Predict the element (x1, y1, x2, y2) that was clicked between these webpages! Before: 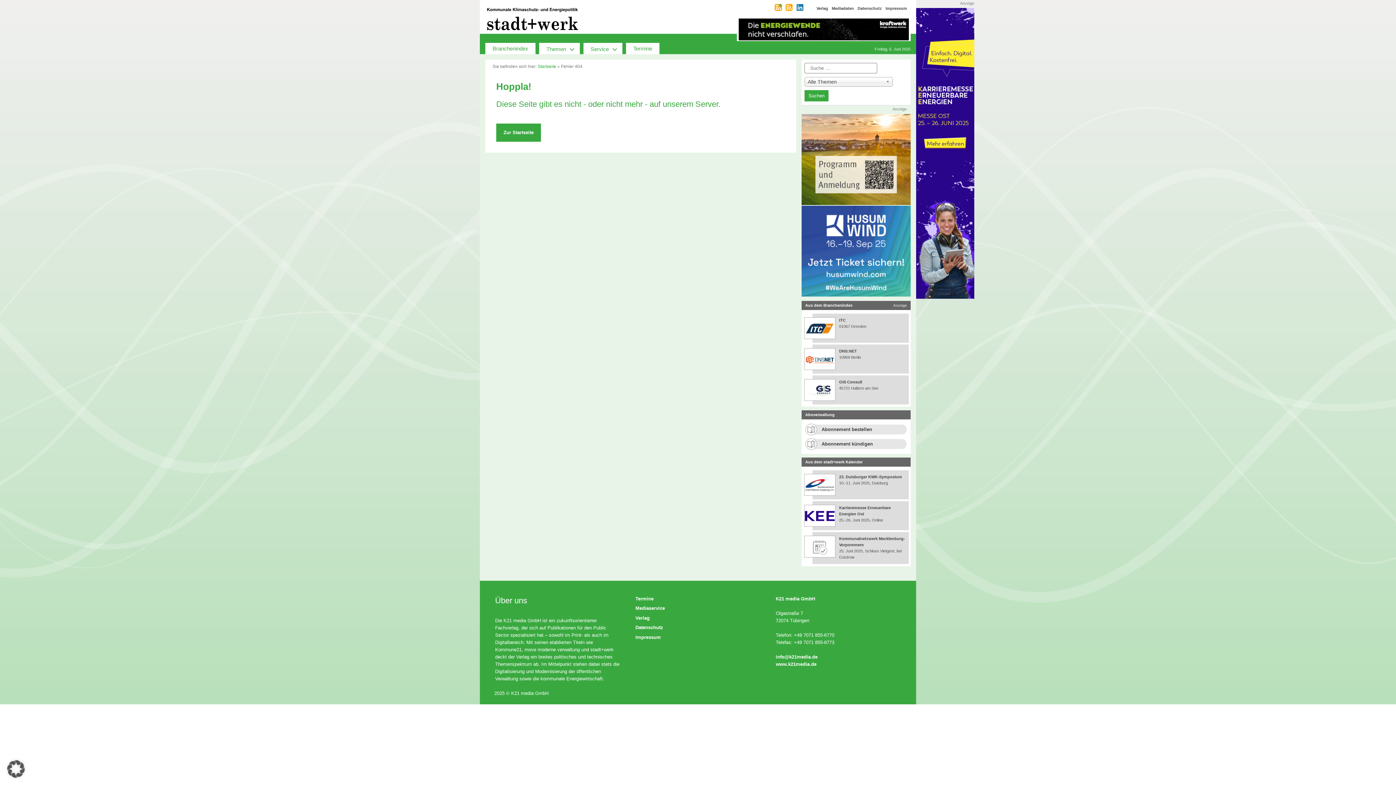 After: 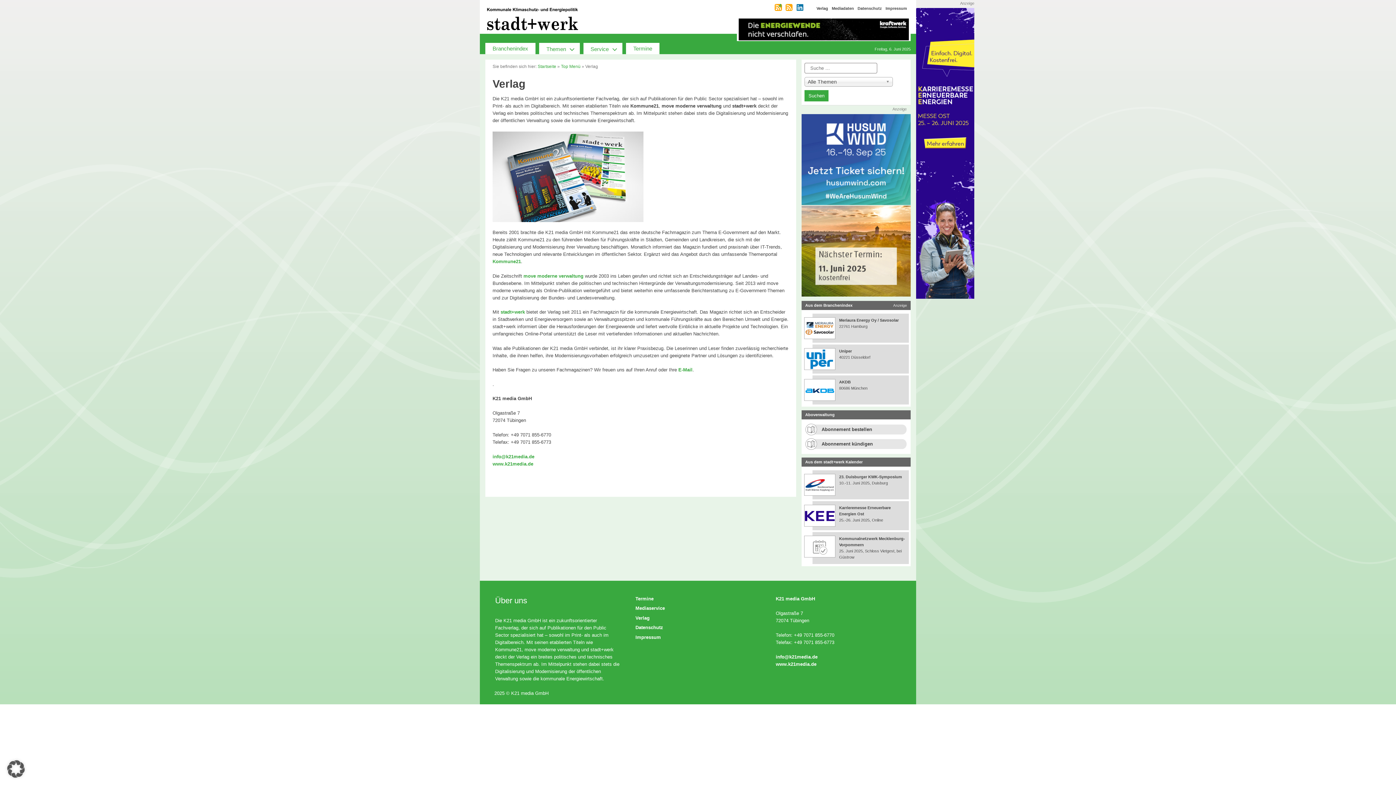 Action: bbox: (635, 615, 649, 620) label: Verlag